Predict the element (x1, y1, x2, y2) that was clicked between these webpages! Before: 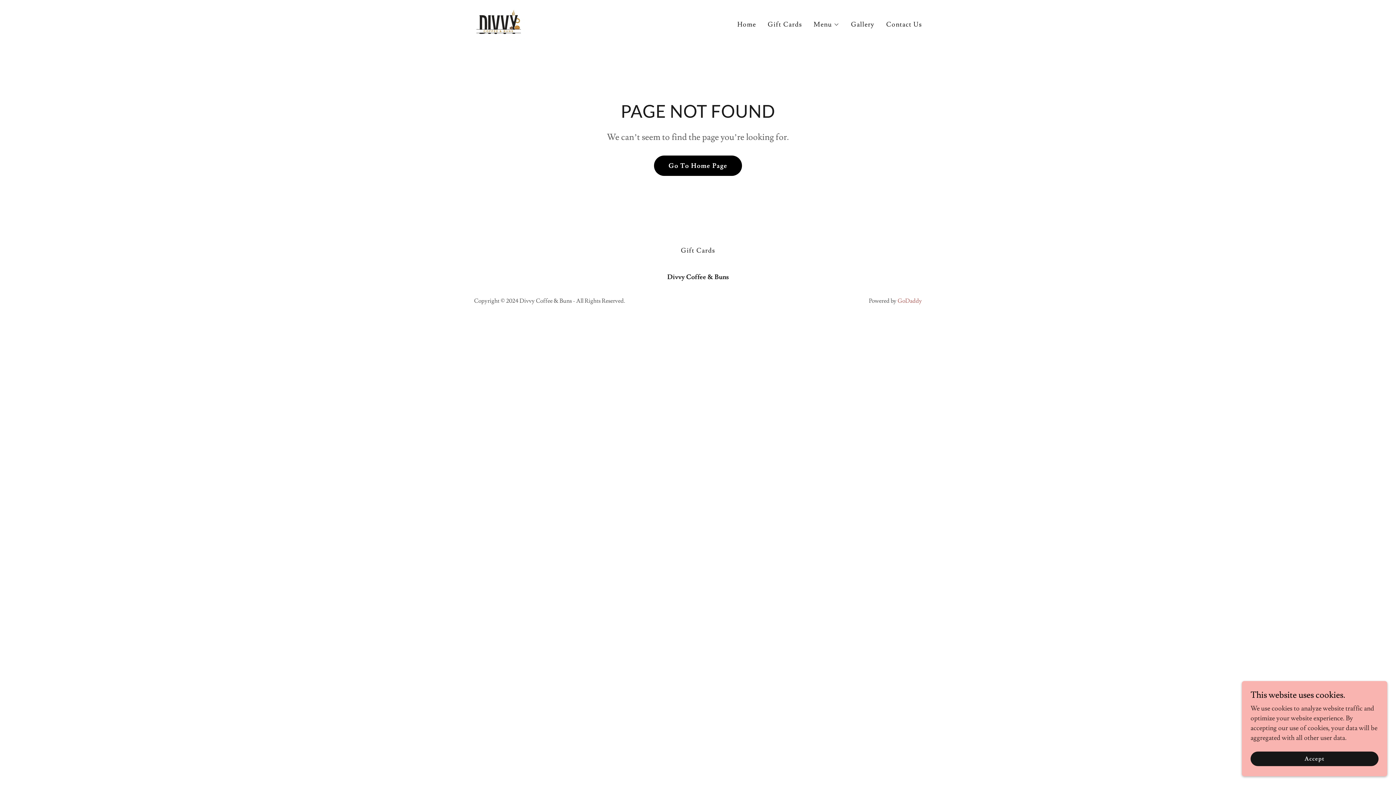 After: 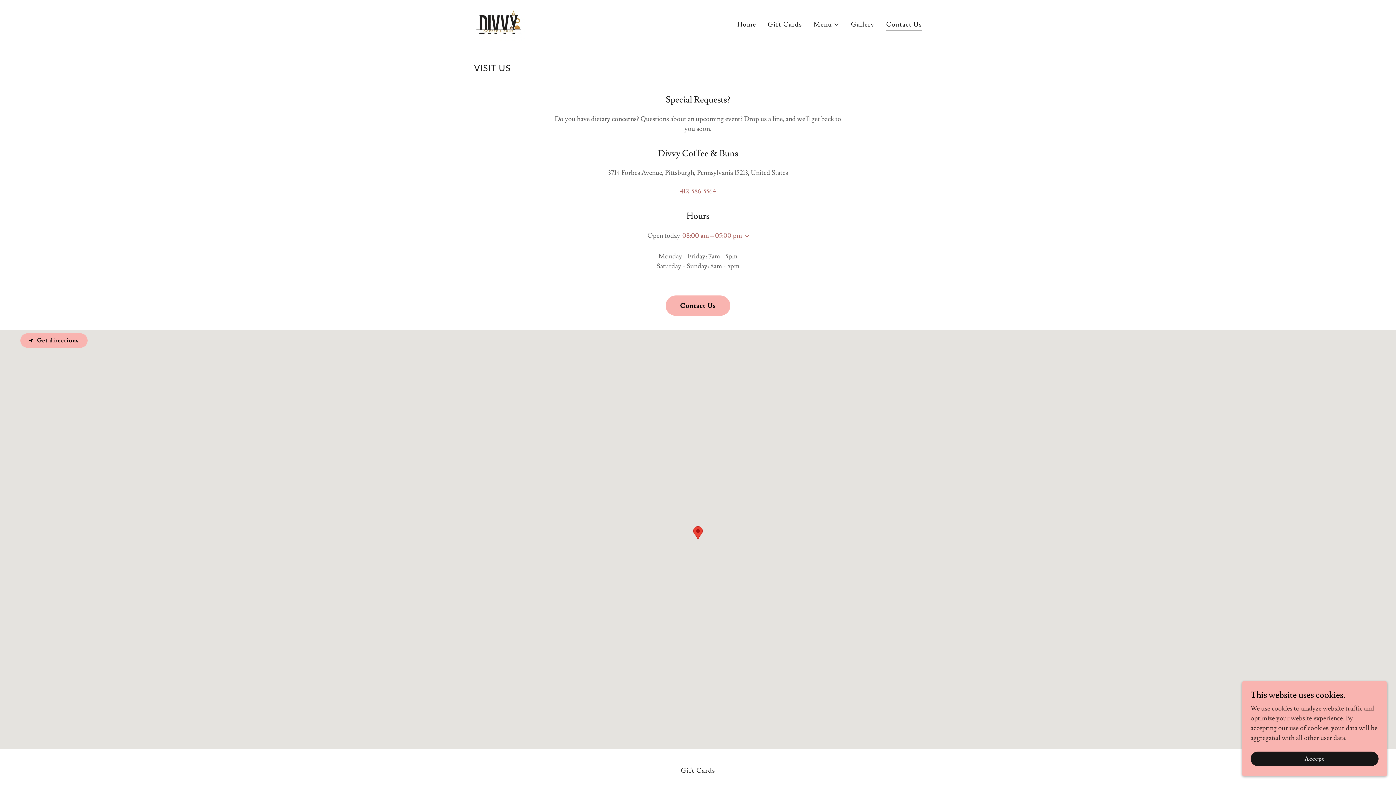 Action: label: Contact Us bbox: (884, 18, 924, 31)